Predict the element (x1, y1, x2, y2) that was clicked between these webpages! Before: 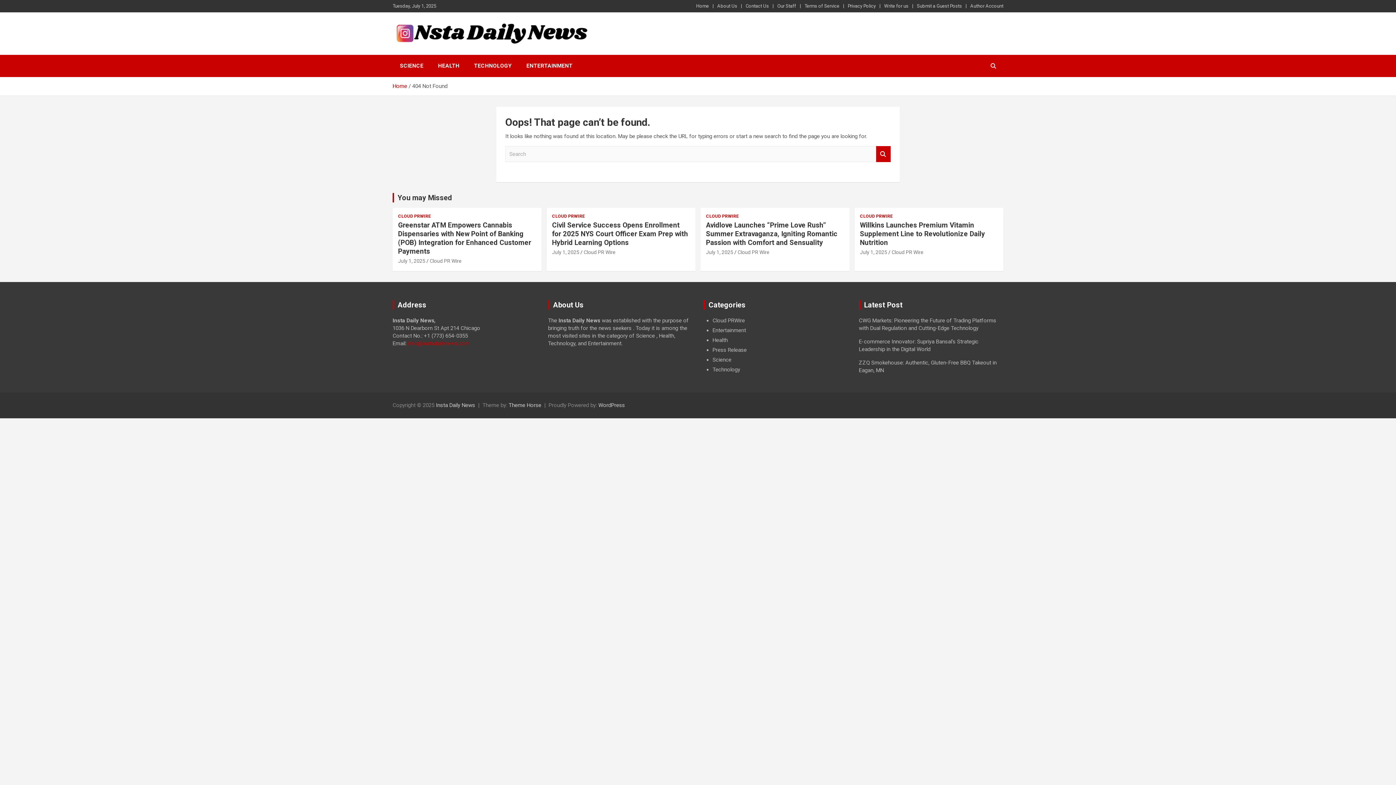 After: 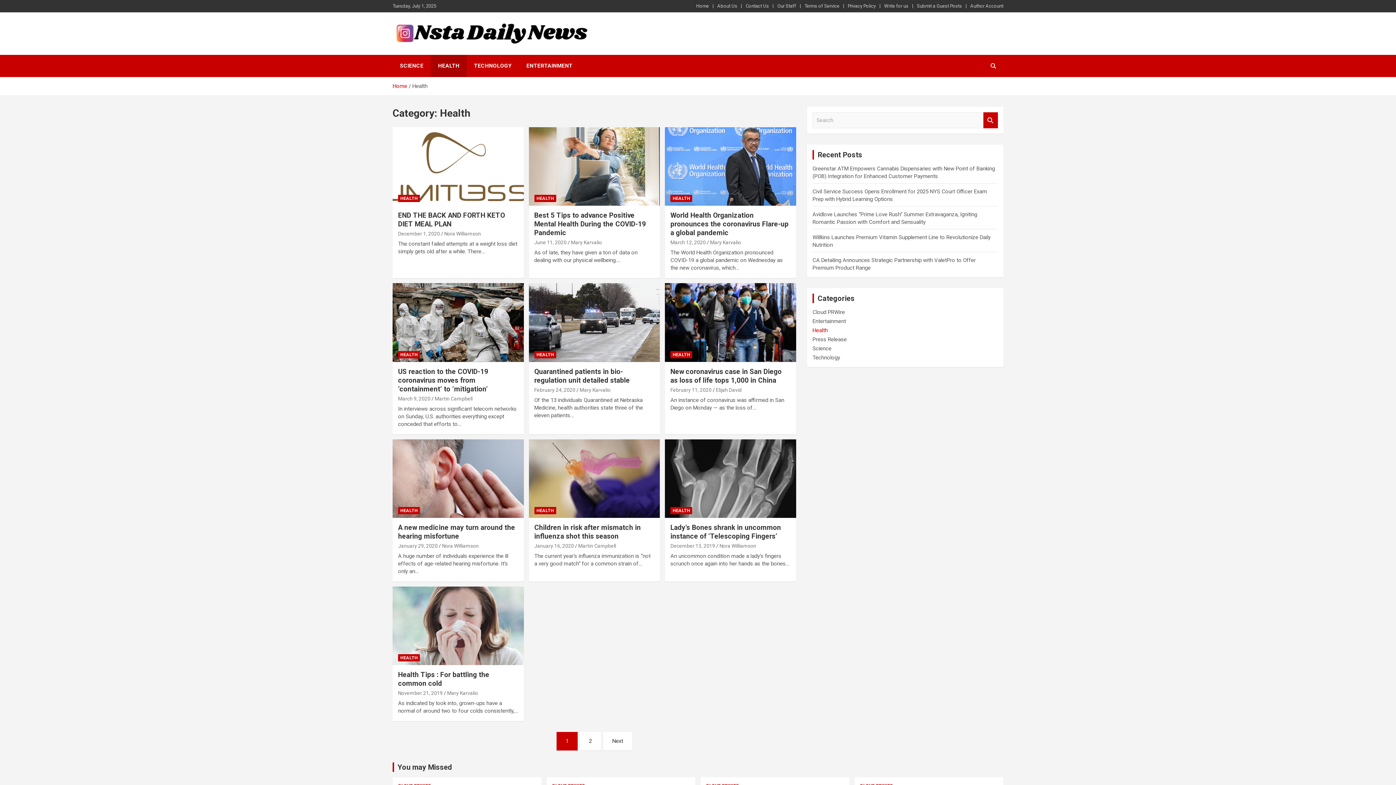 Action: bbox: (430, 54, 466, 77) label: HEALTH